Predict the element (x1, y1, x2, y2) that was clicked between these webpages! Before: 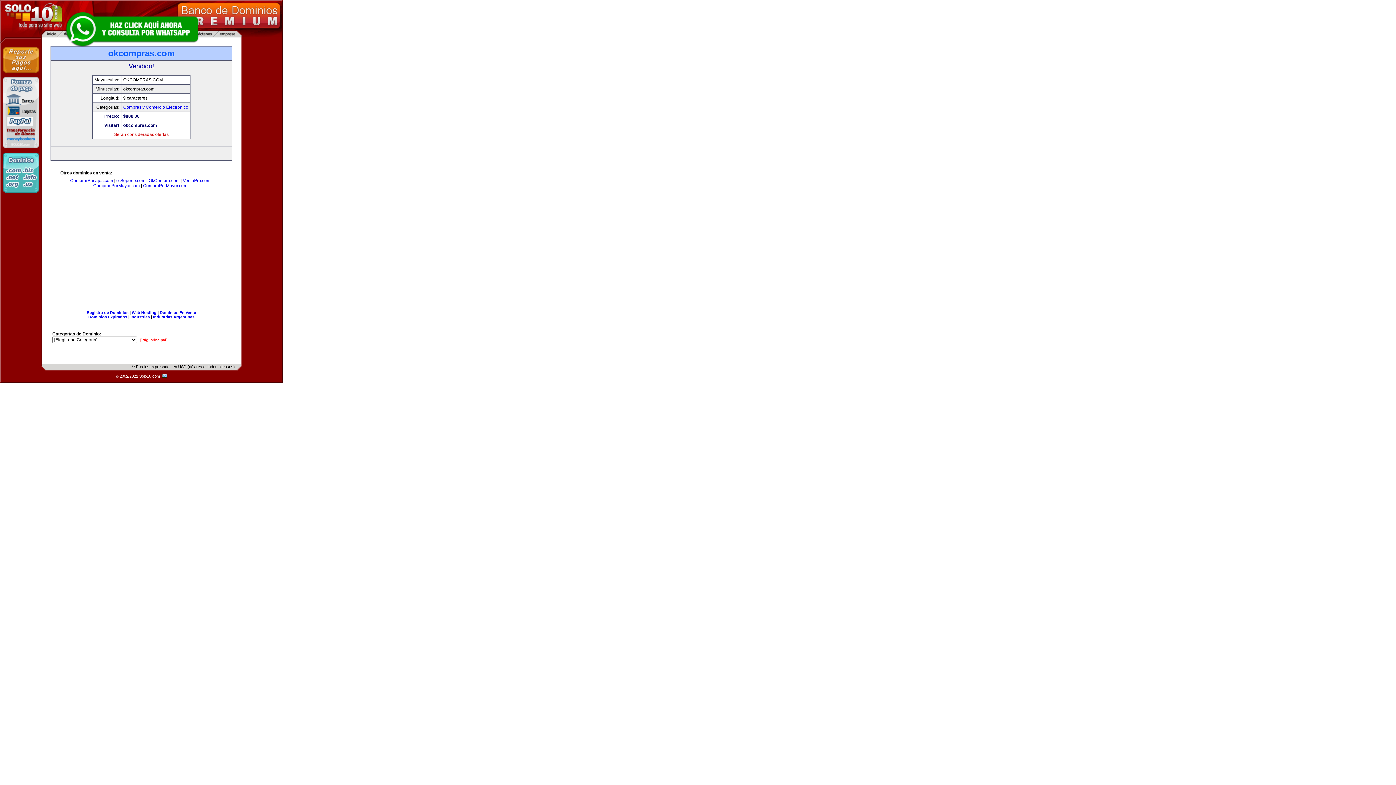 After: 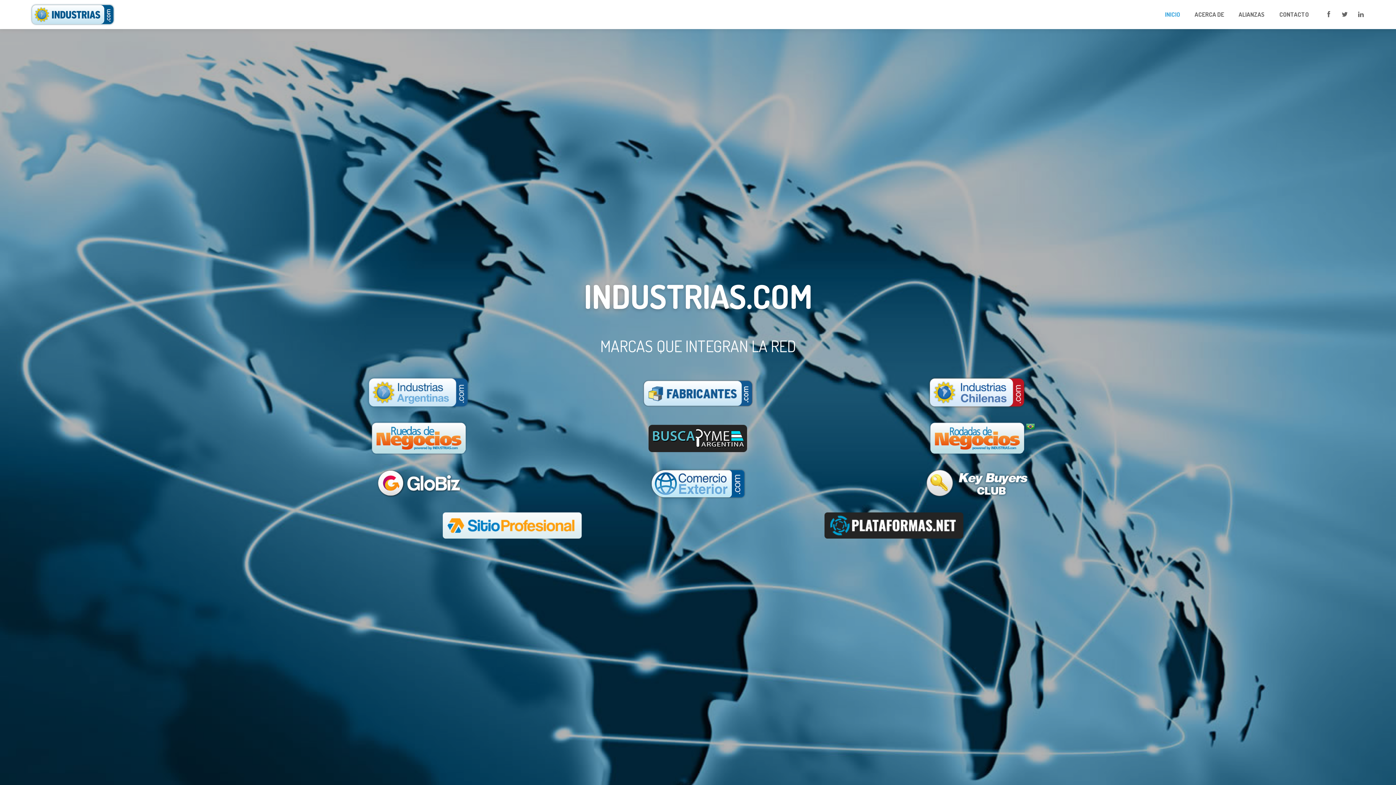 Action: bbox: (130, 314, 149, 319) label: Industrias